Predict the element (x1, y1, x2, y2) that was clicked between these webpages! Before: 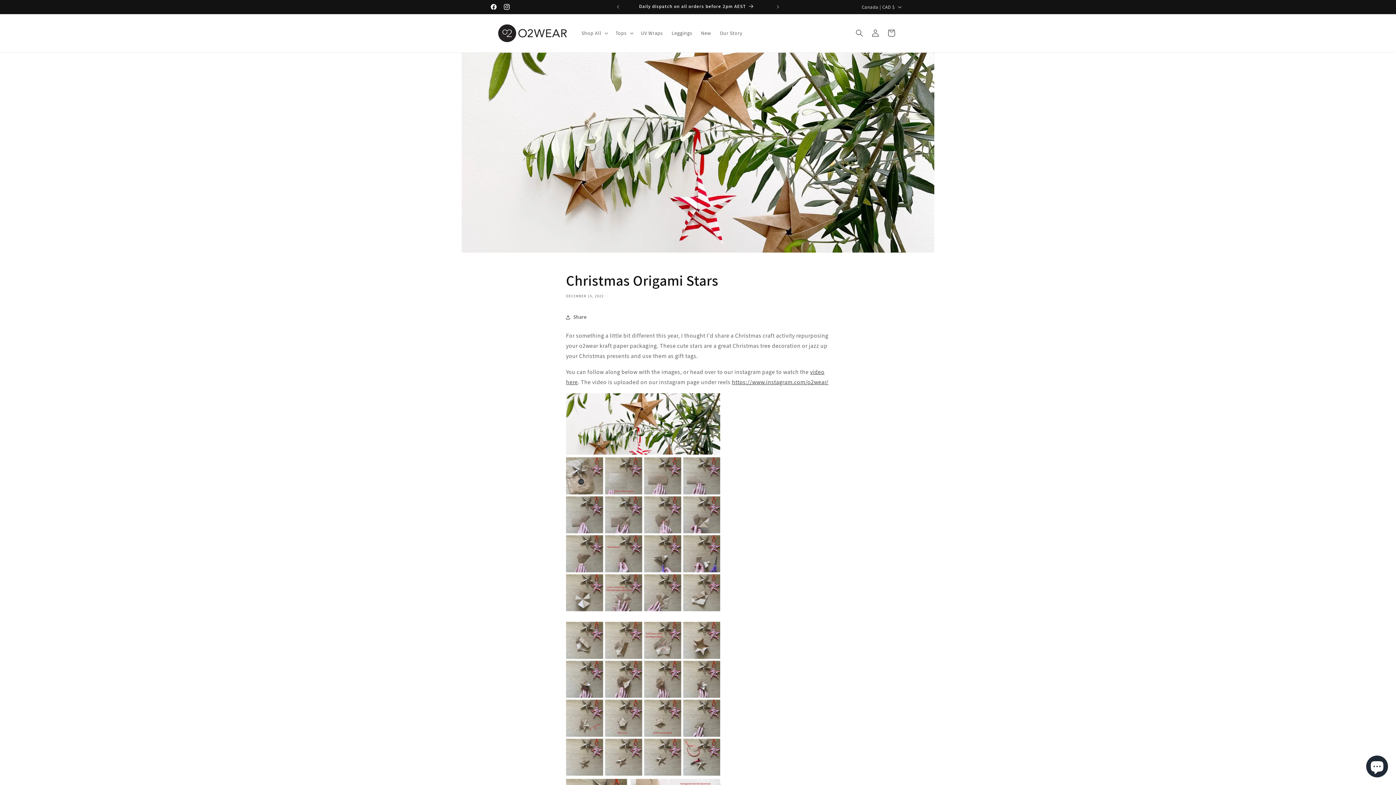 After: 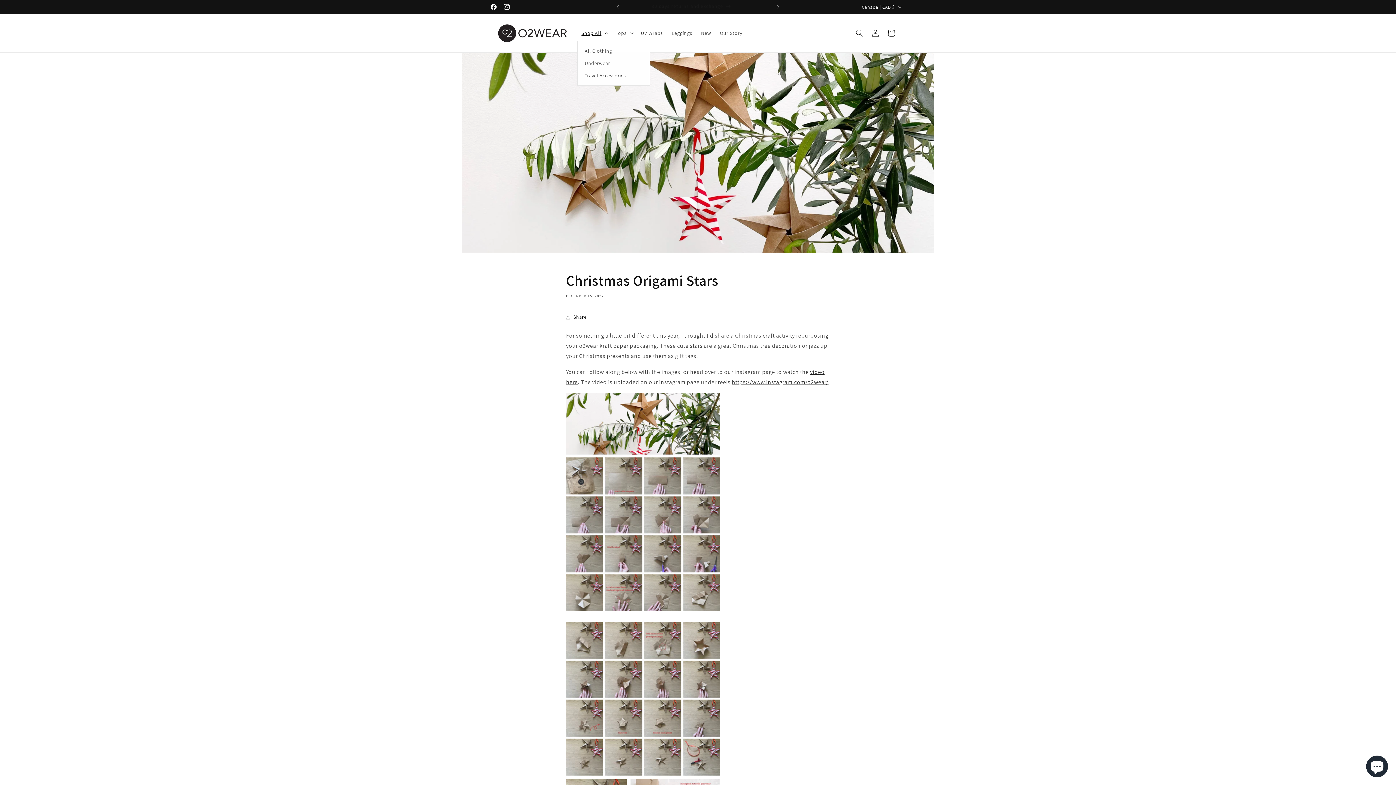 Action: label: Shop All bbox: (577, 25, 611, 40)